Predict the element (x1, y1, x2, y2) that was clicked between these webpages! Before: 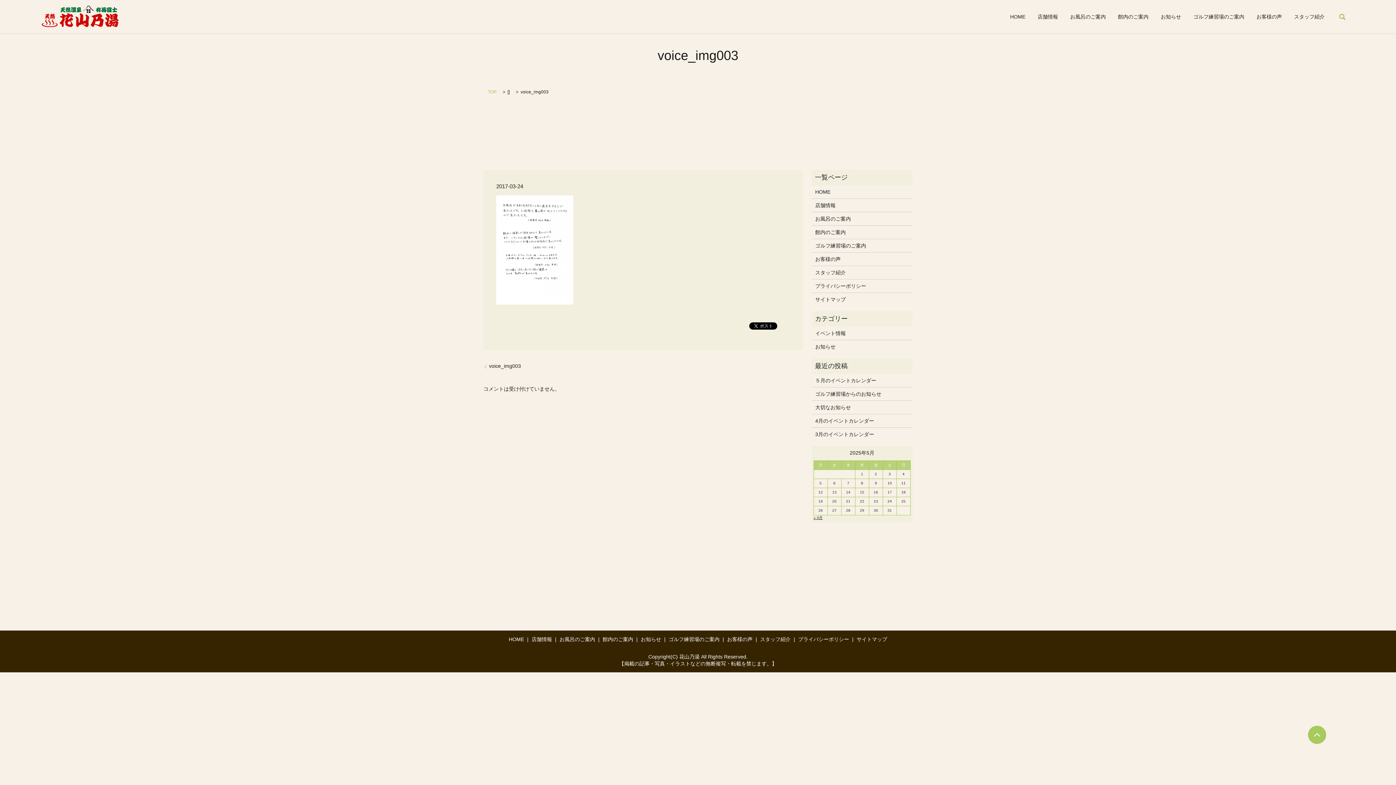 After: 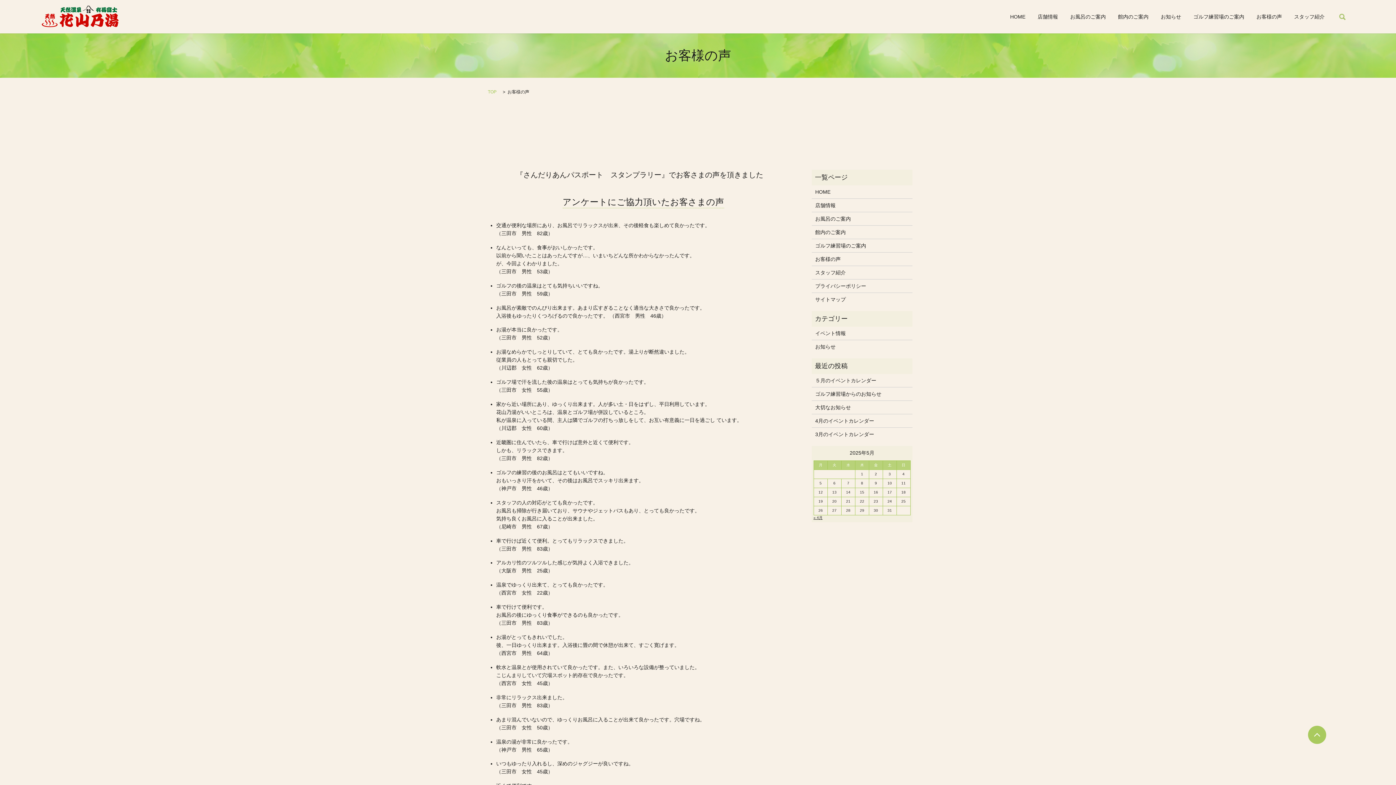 Action: bbox: (815, 255, 909, 263) label: お客様の声